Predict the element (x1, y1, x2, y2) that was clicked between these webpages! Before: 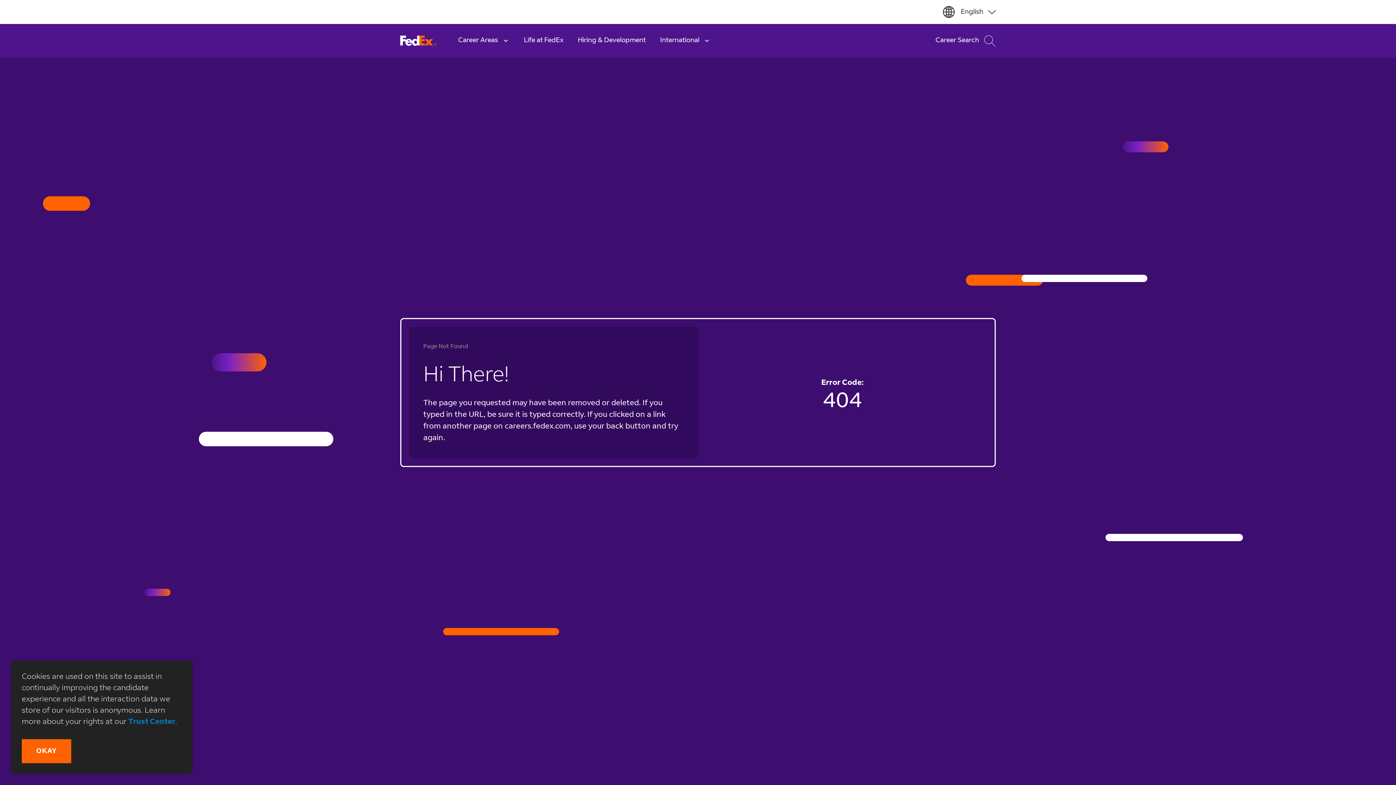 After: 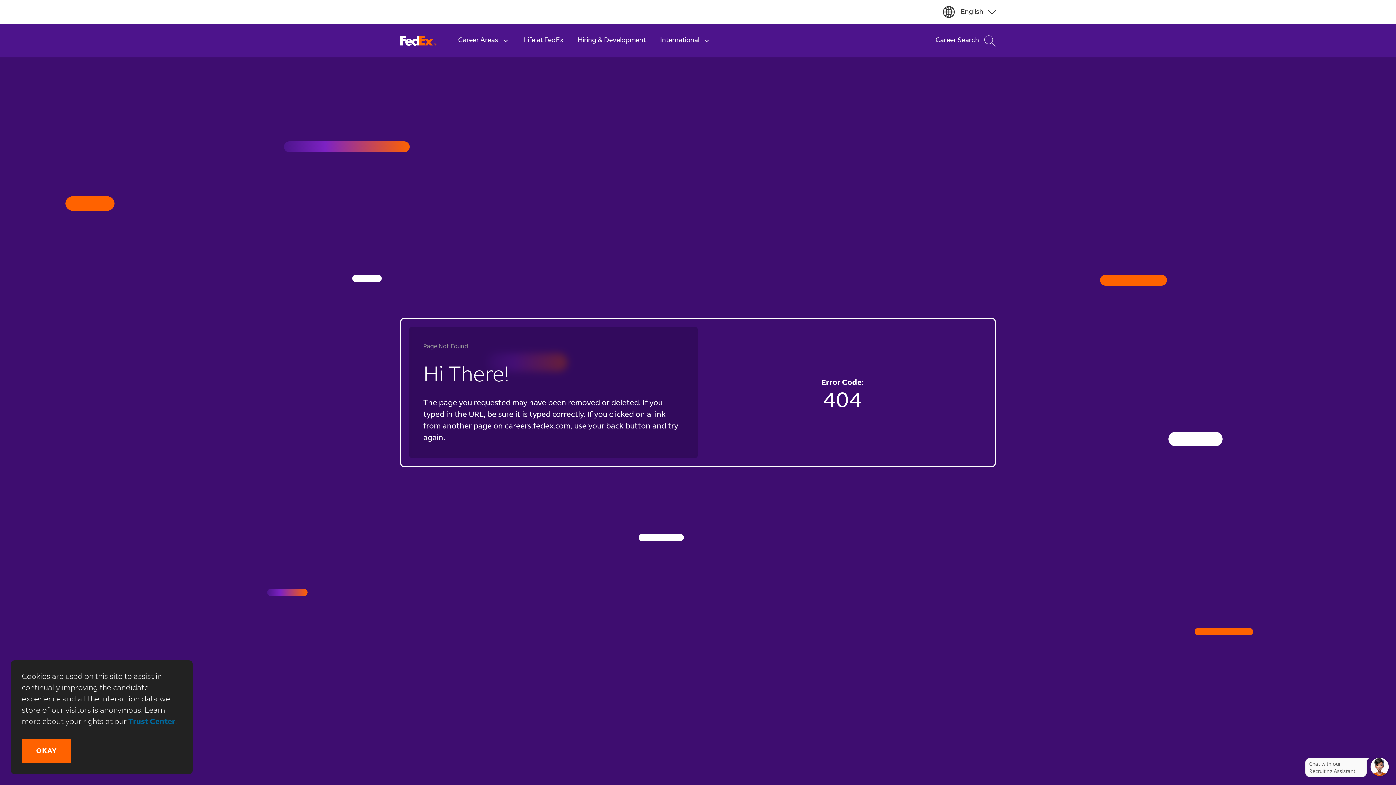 Action: bbox: (128, 718, 175, 726) label: Trust Center